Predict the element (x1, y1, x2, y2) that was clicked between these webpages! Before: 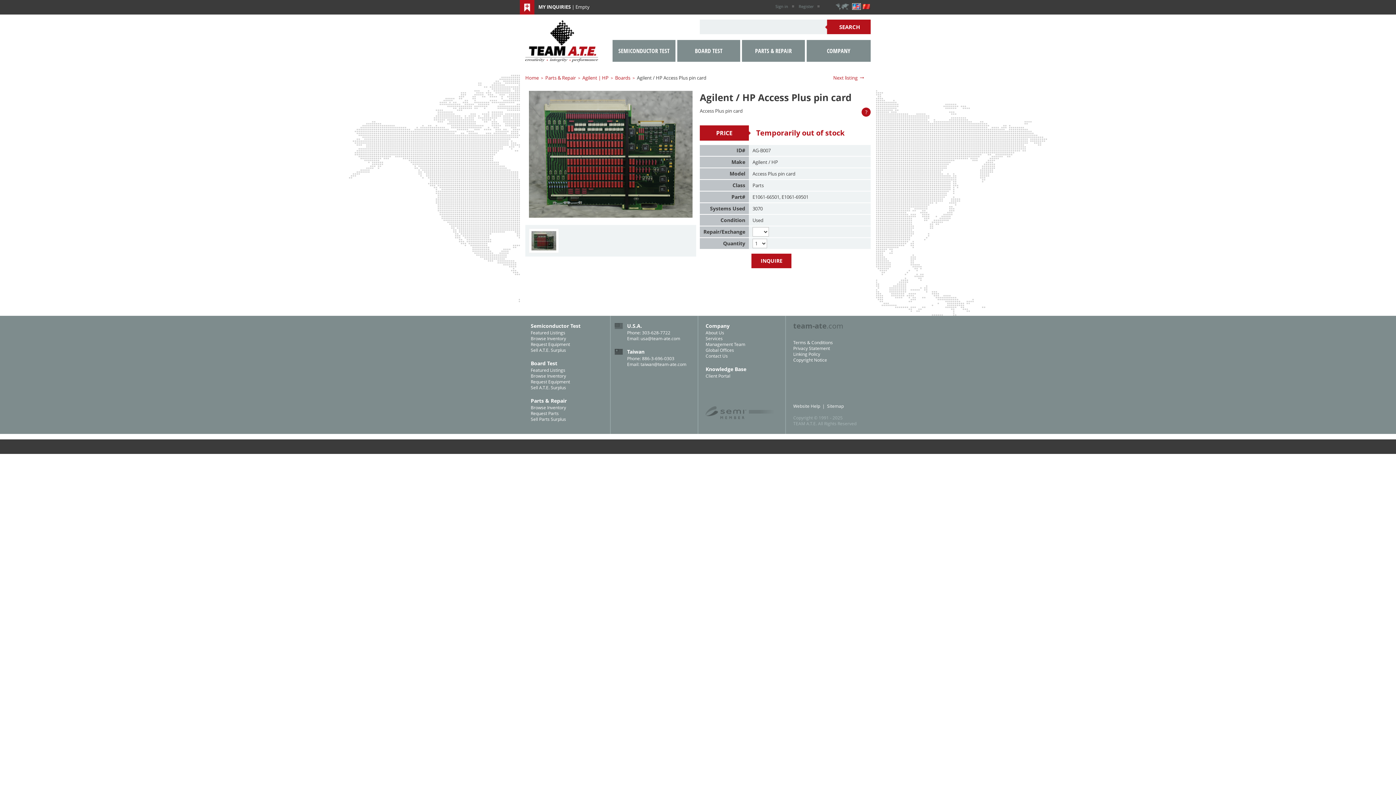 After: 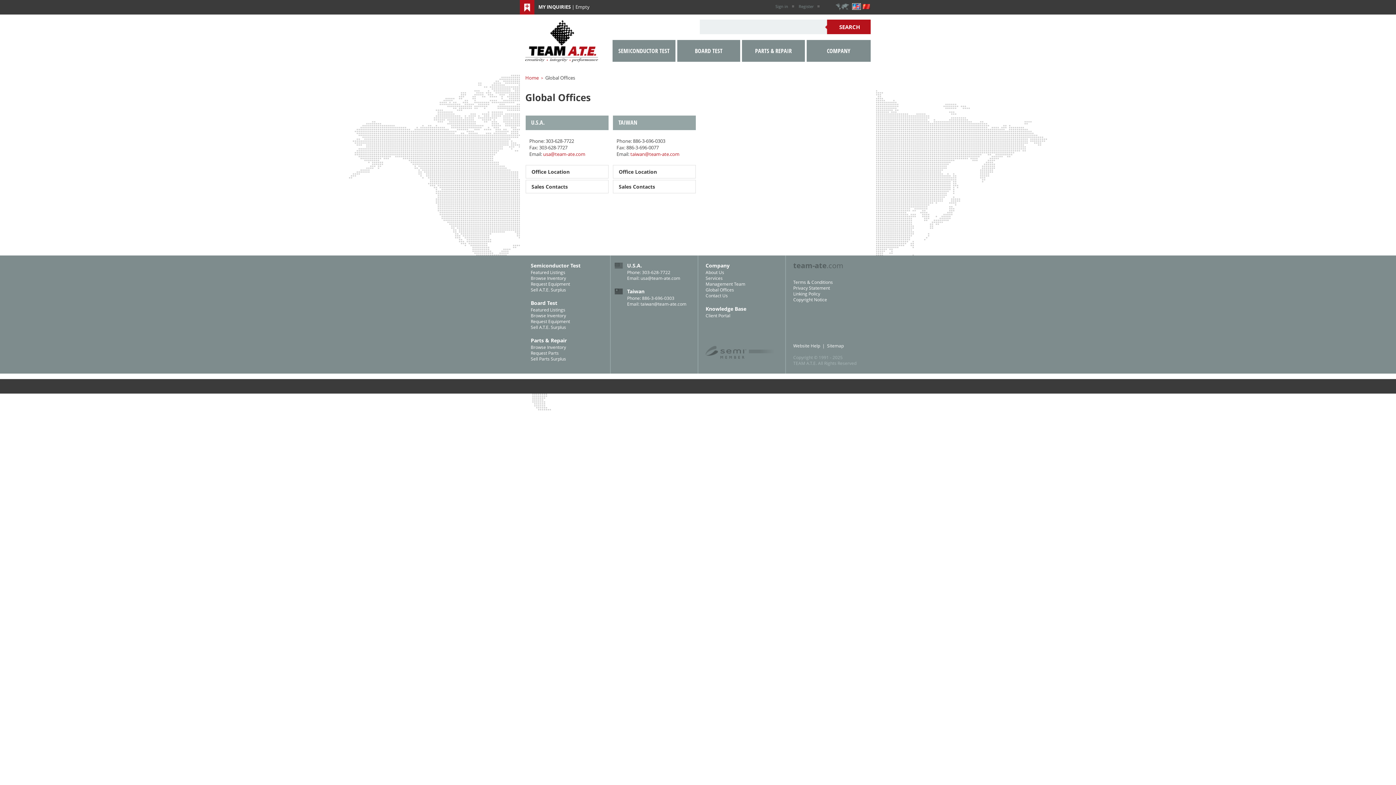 Action: bbox: (621, 323, 697, 336) label: U.S.A.
Phone: 303-628-7722